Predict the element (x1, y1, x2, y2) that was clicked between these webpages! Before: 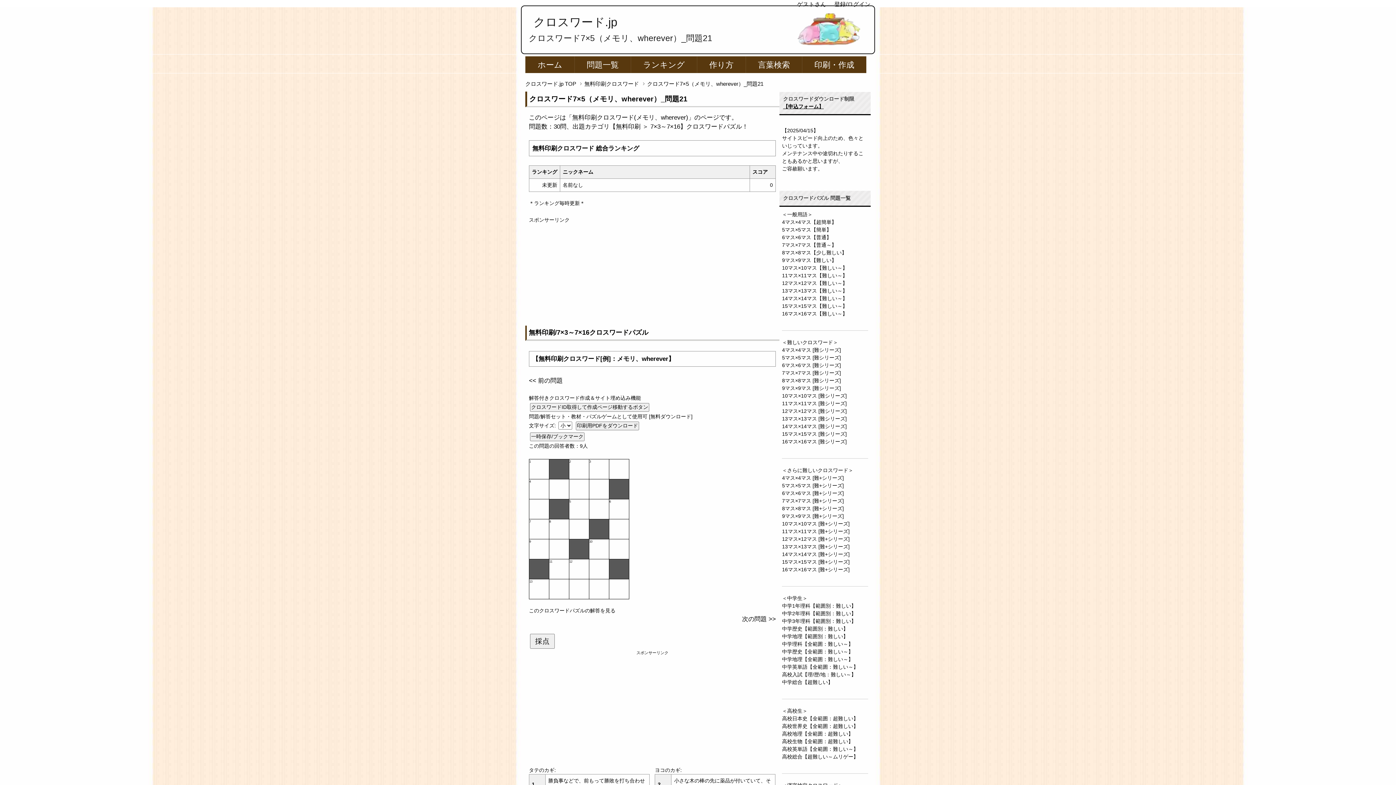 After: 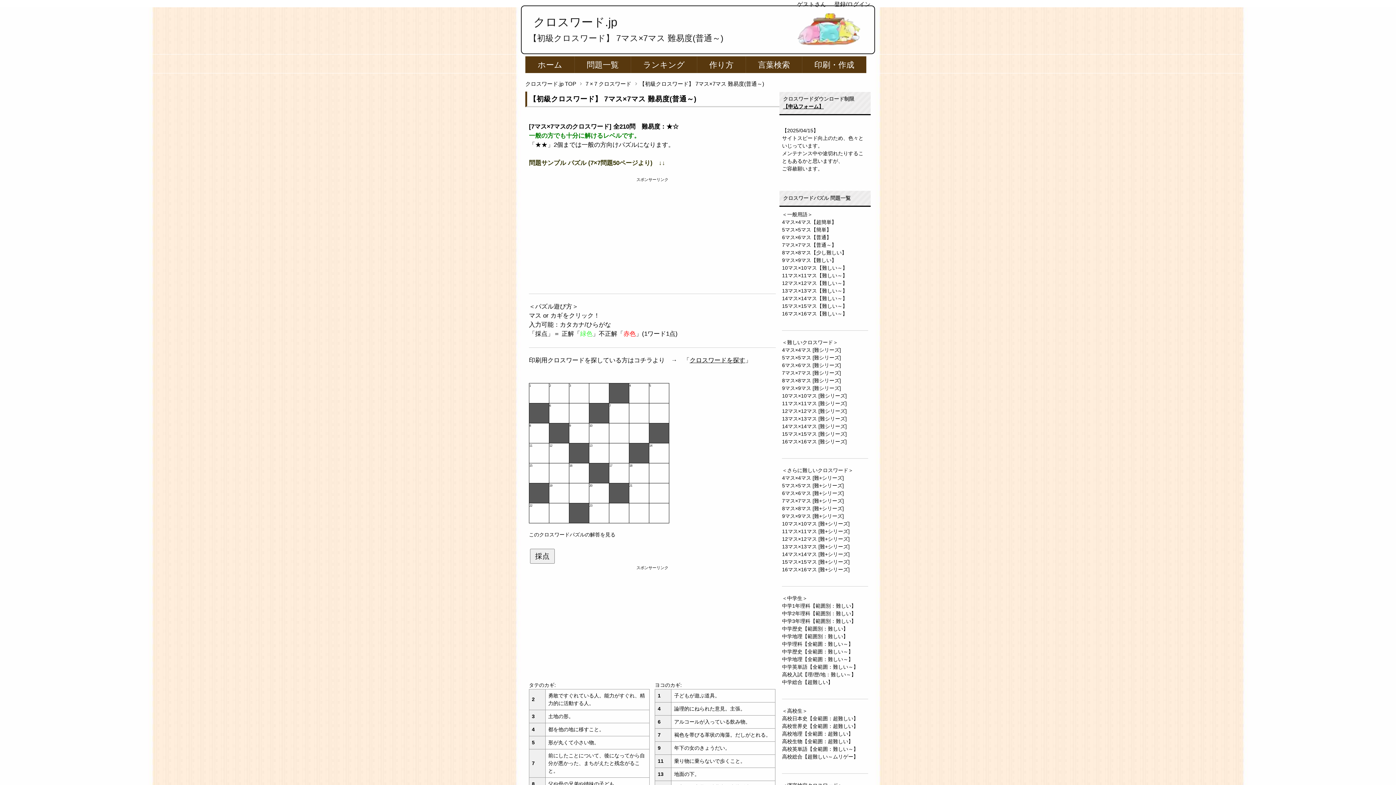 Action: label: 7マス×7マス【普通～】 bbox: (782, 242, 836, 248)